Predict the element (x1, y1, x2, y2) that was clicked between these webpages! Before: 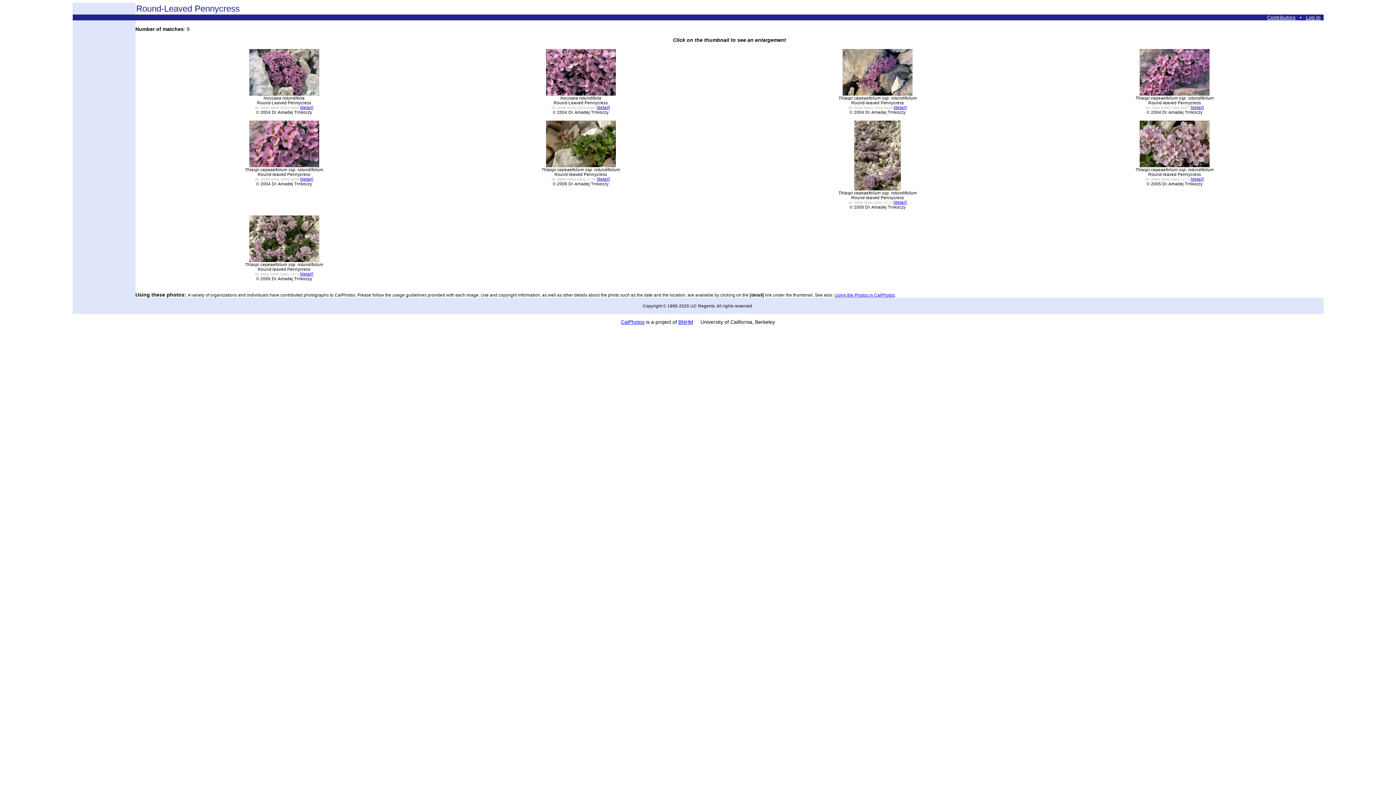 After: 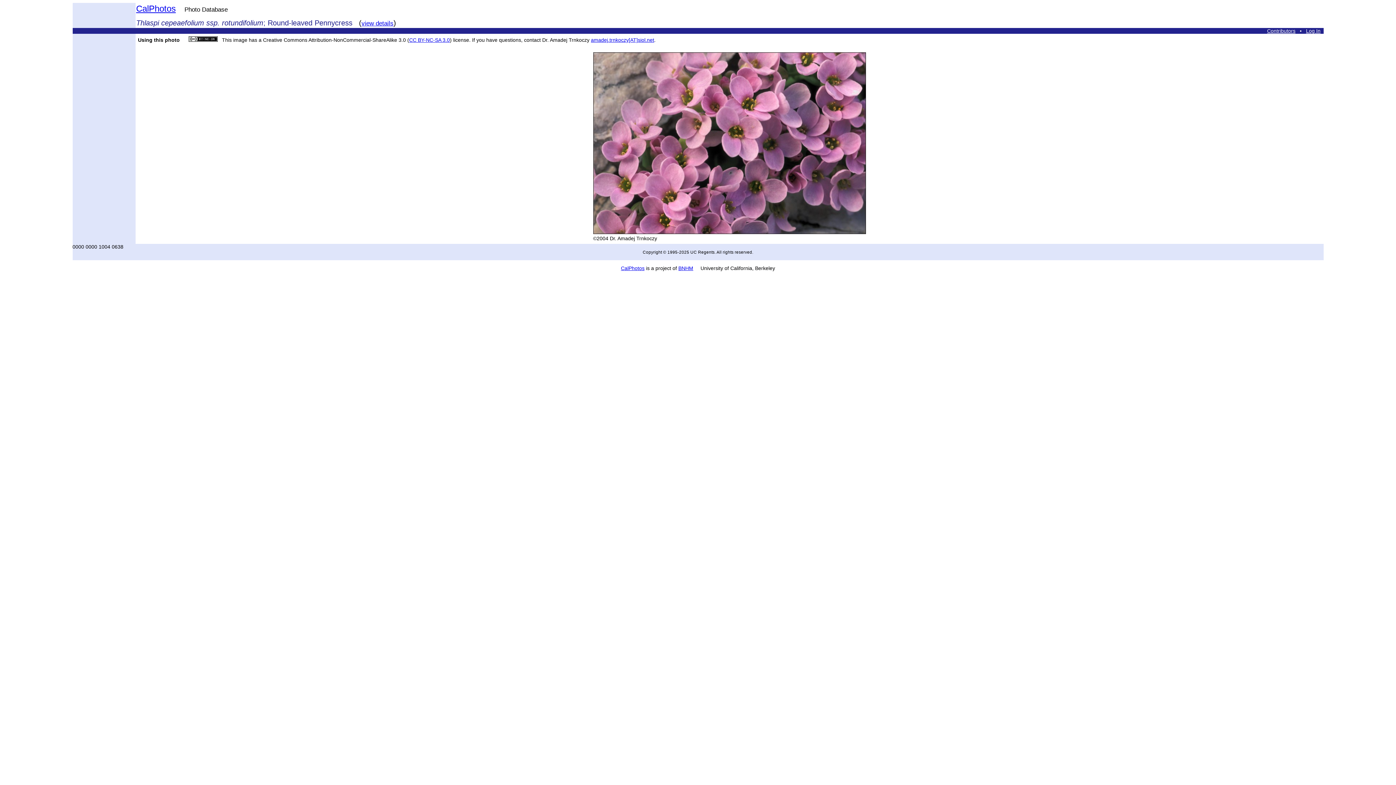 Action: bbox: (249, 163, 319, 168)